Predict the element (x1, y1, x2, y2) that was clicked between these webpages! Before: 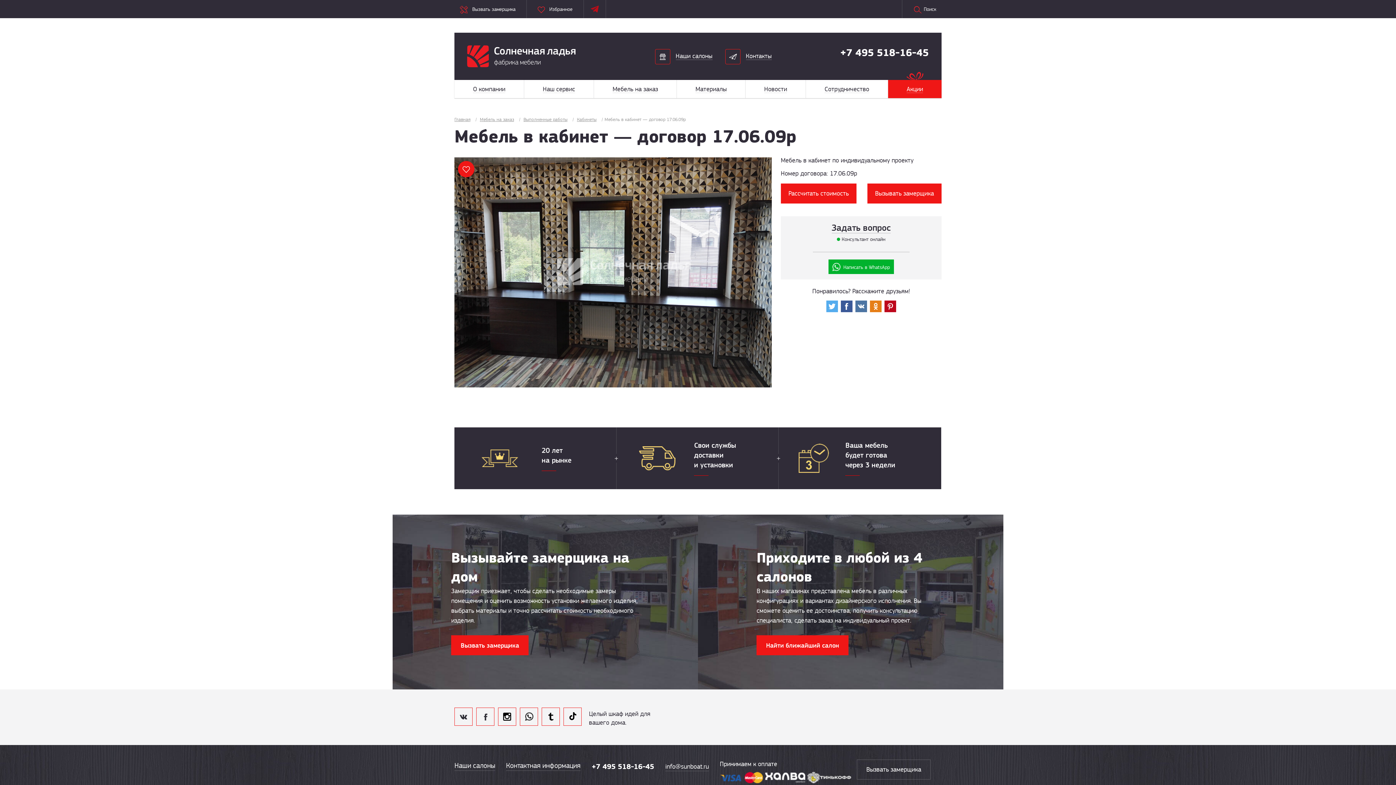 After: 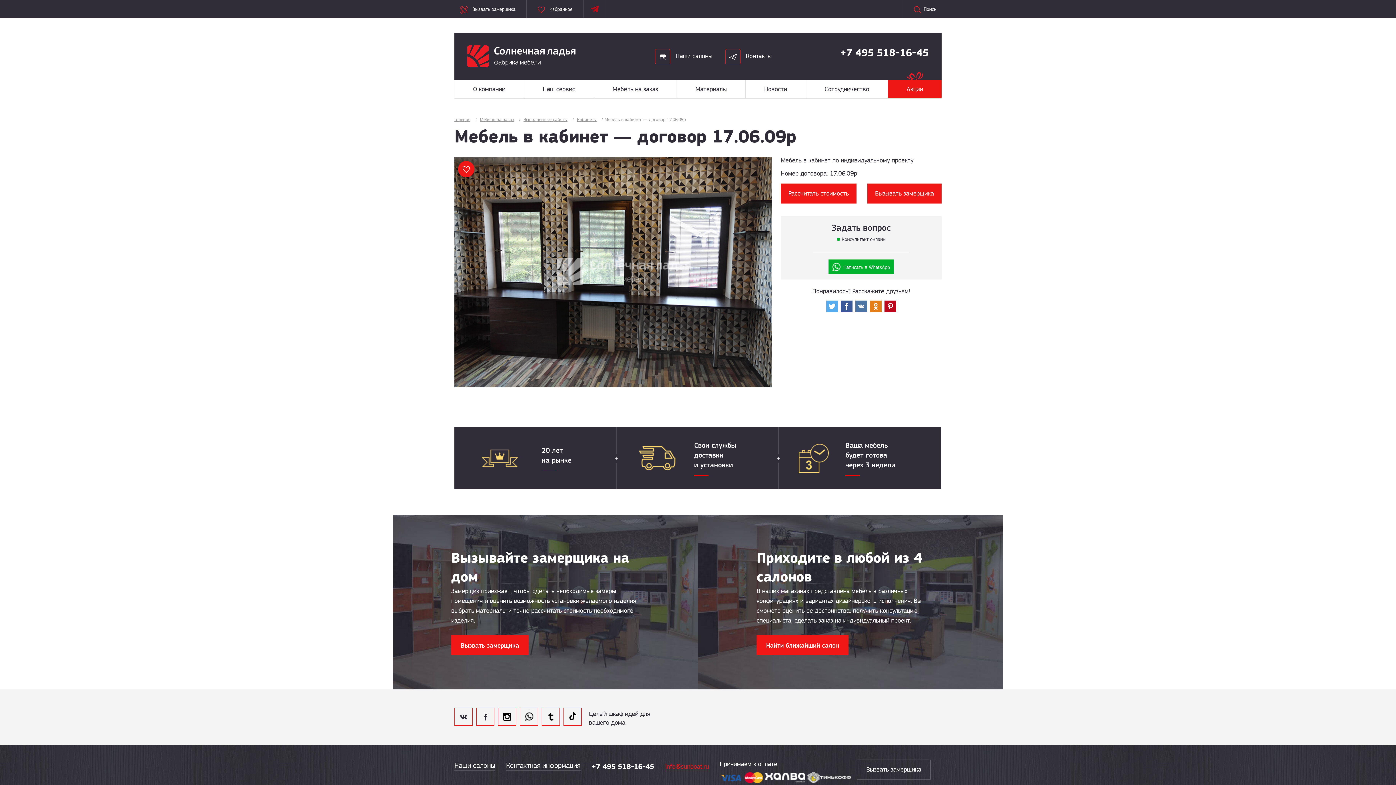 Action: bbox: (665, 762, 709, 771) label: info@sunboat.ru